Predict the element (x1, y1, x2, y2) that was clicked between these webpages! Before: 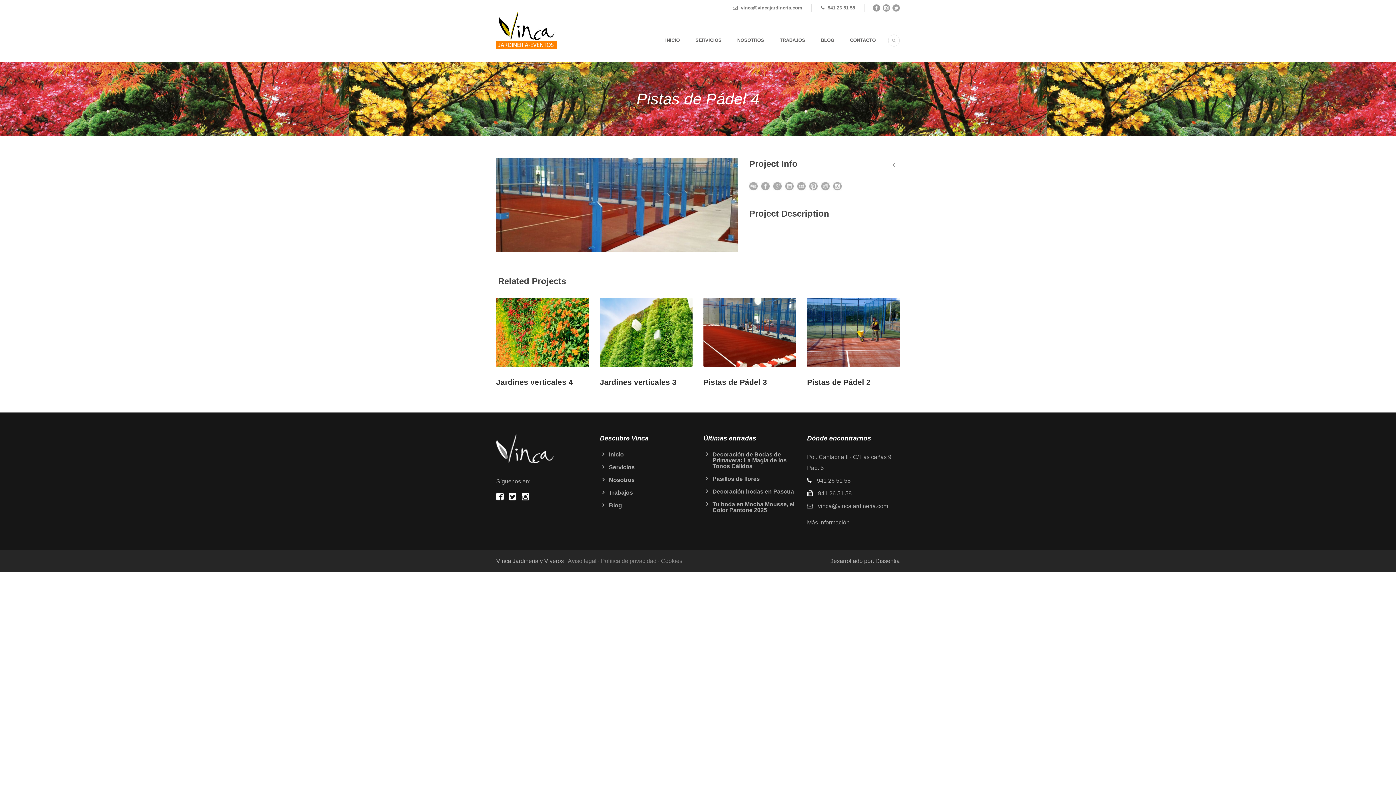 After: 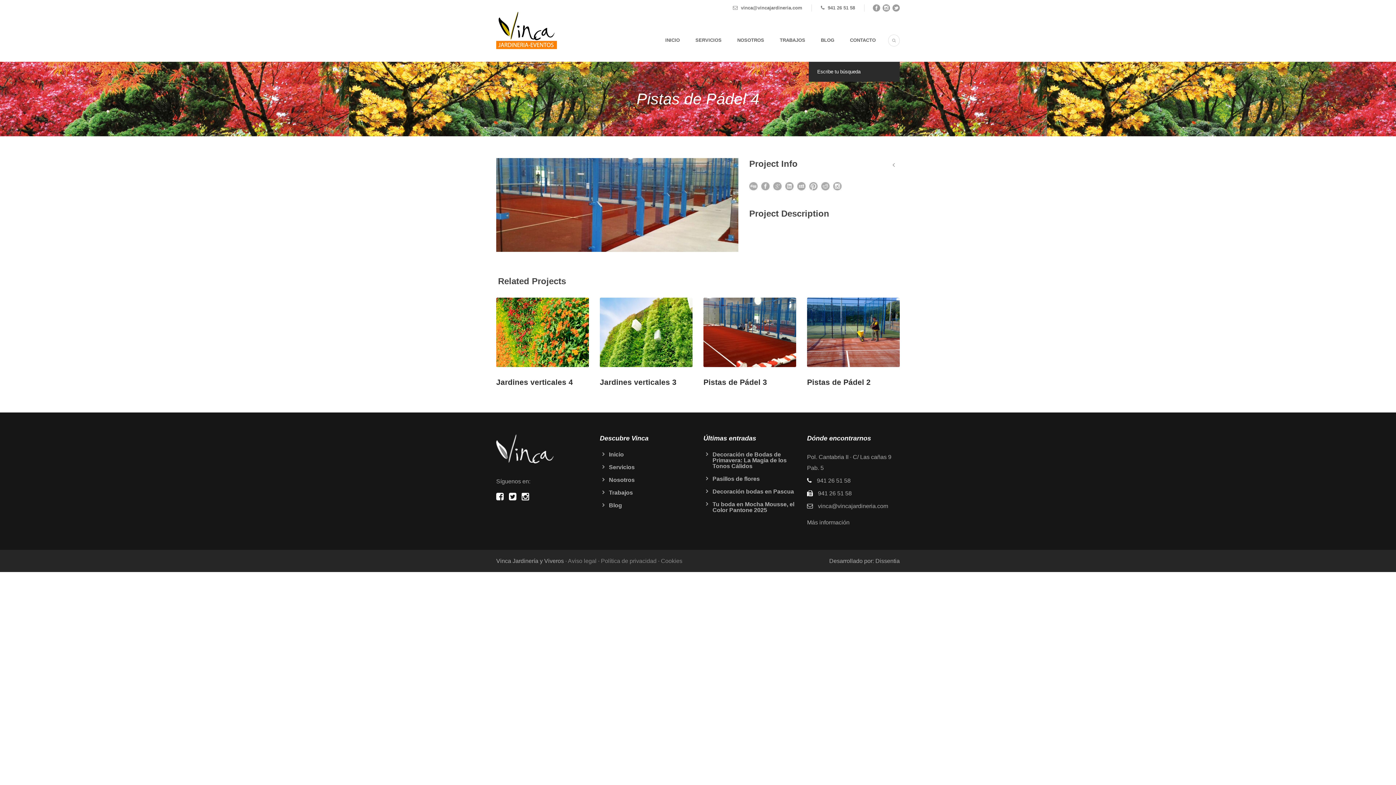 Action: bbox: (888, 34, 900, 46) label:  